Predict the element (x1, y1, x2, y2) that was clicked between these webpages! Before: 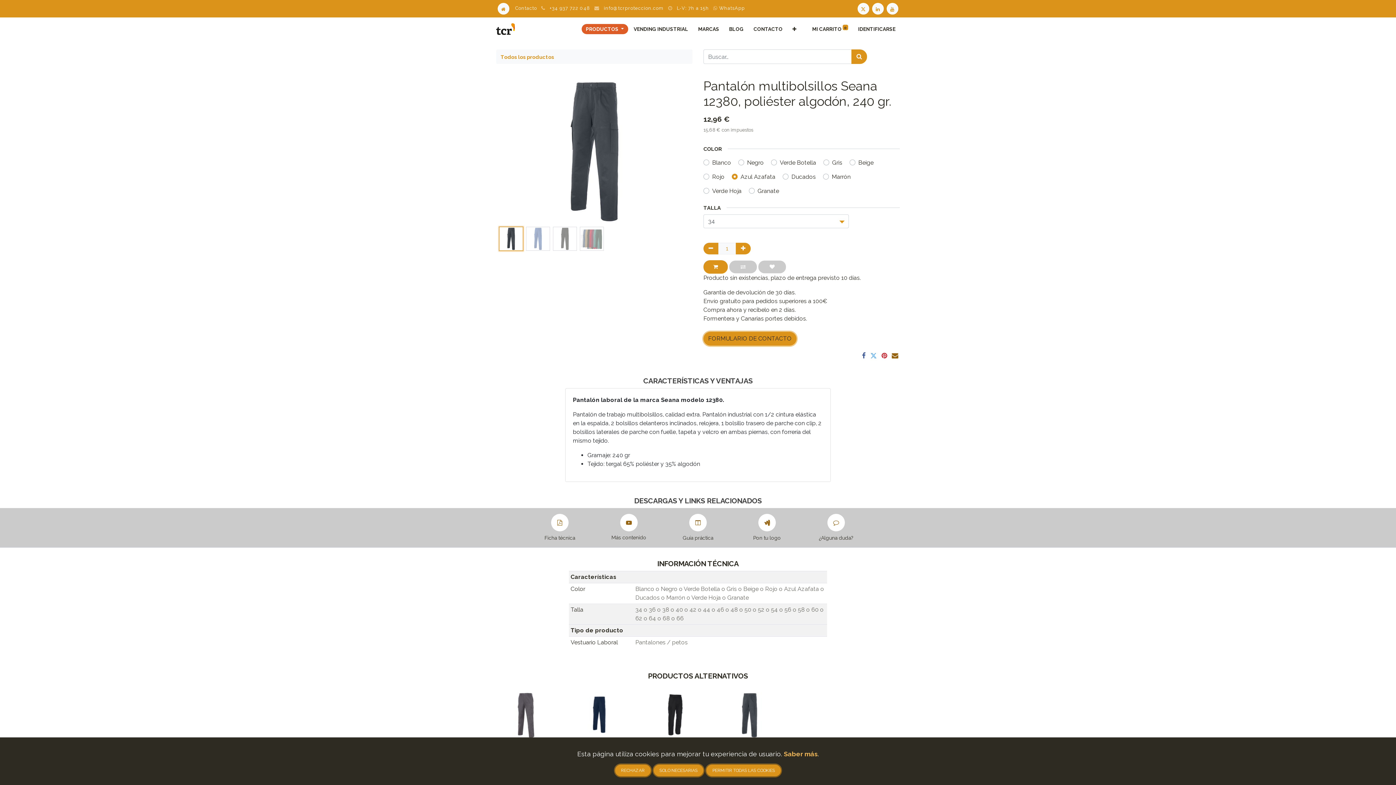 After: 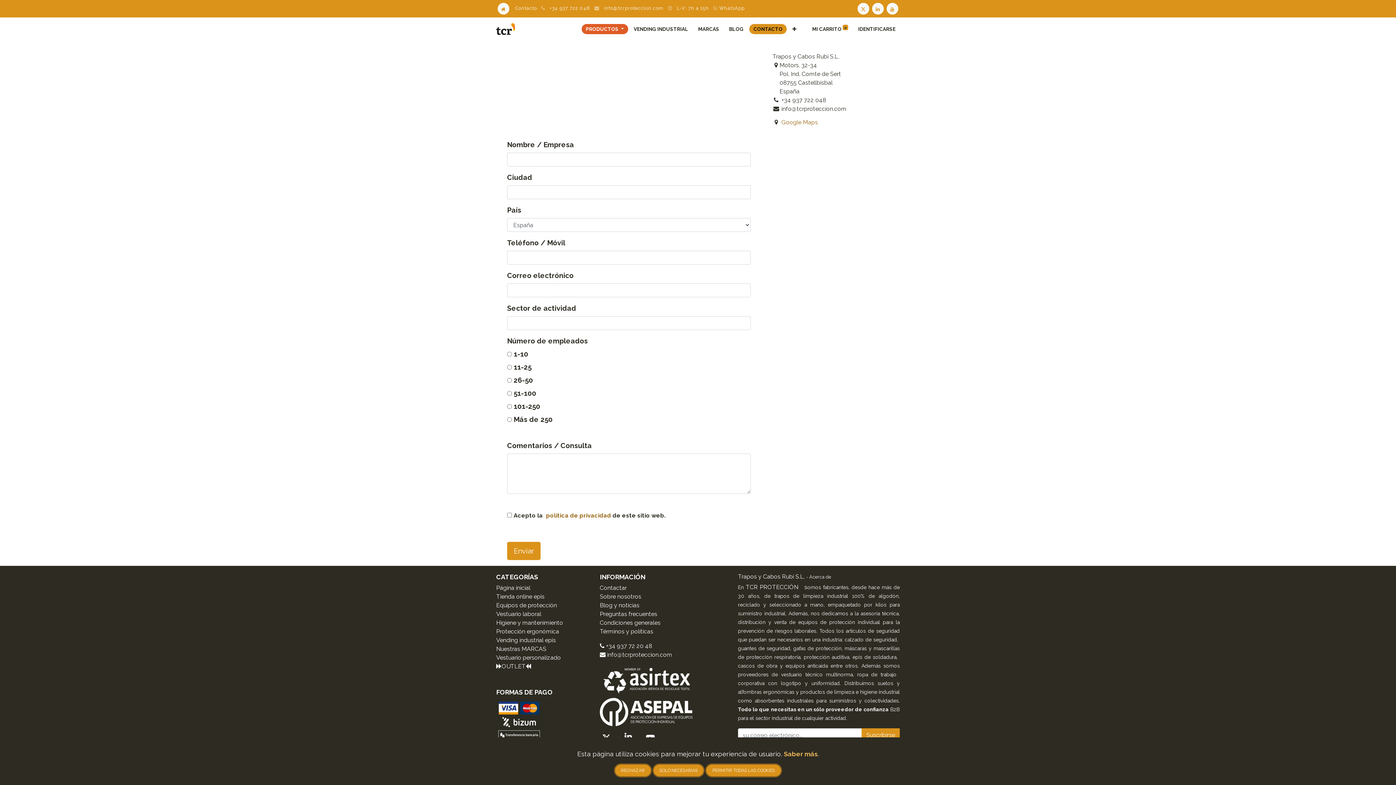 Action: label: FORMULARIO DE CONTACTO bbox: (703, 323, 796, 336)